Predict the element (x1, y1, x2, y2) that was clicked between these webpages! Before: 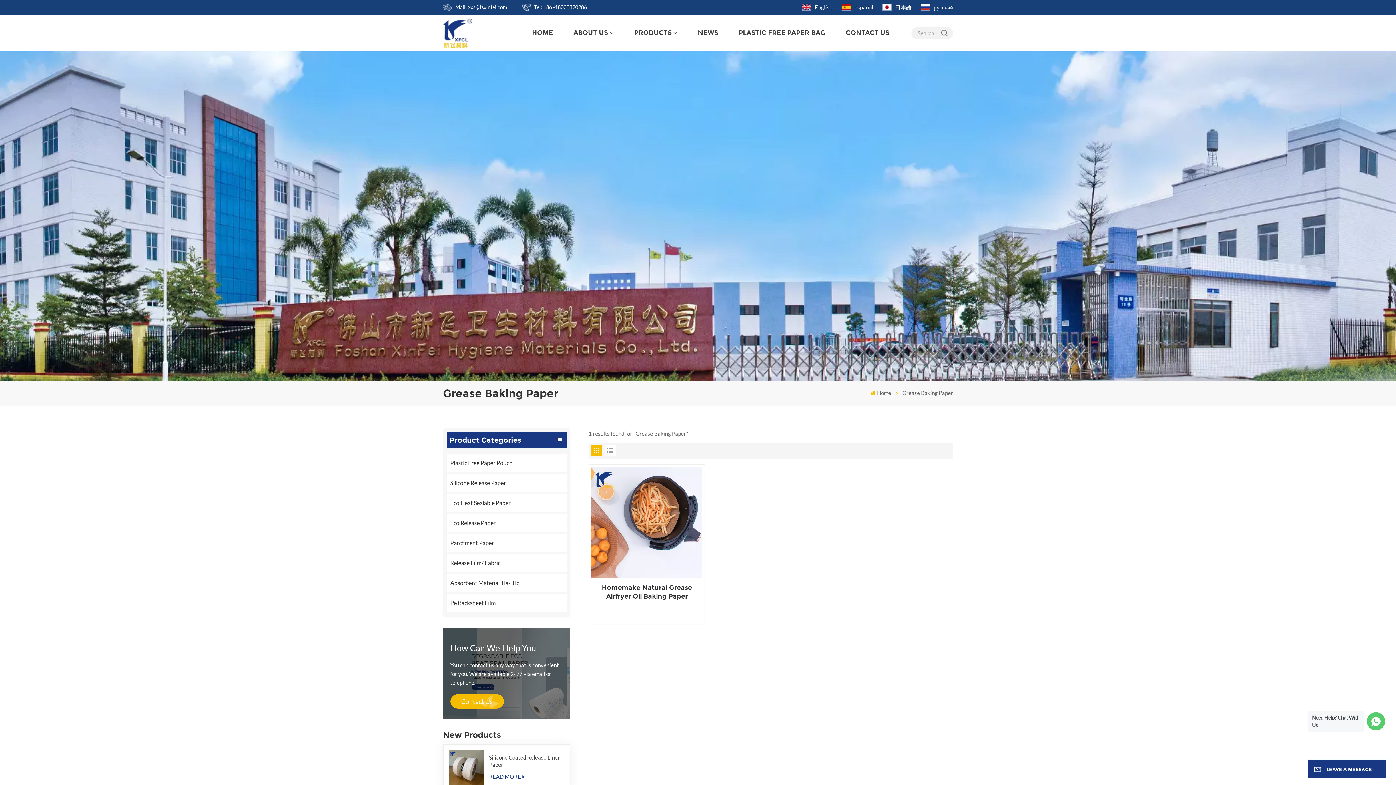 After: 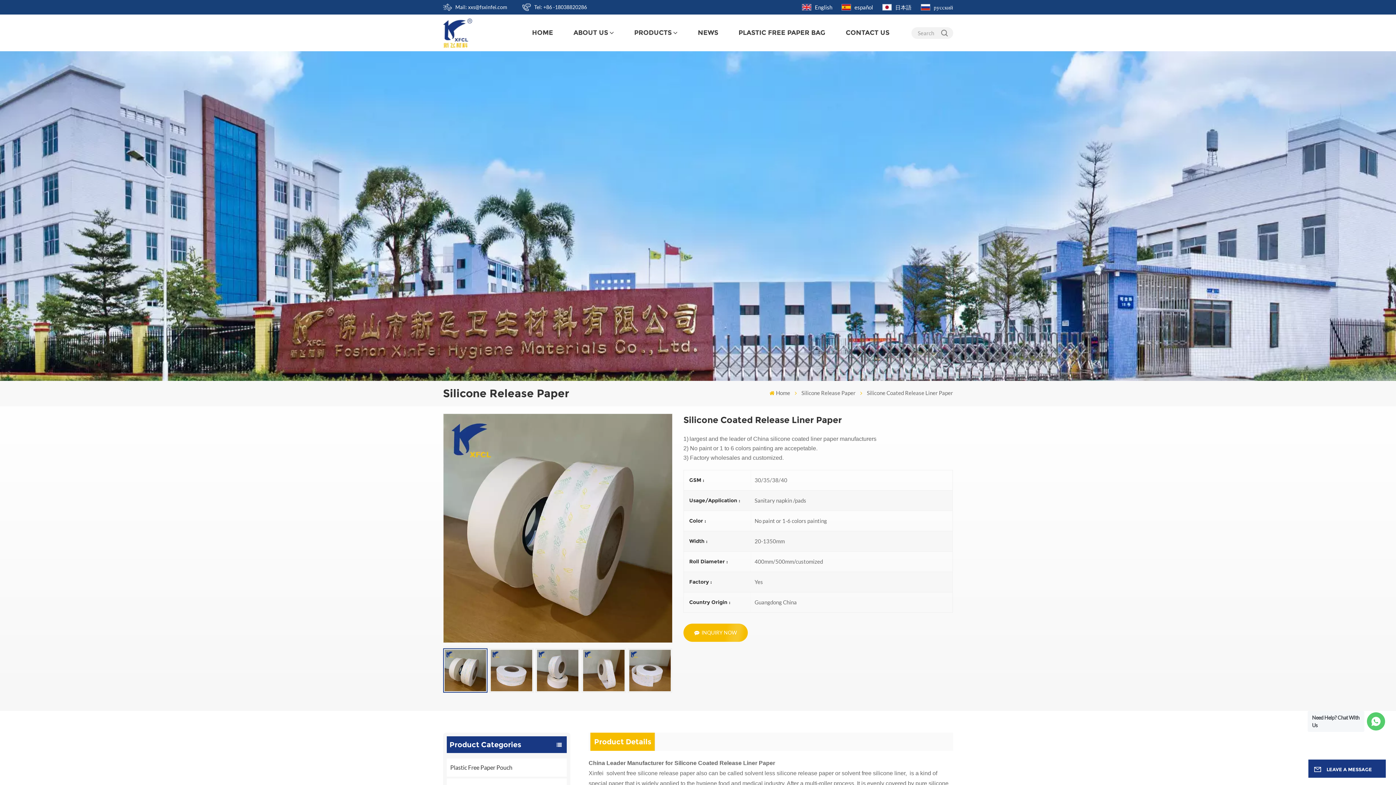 Action: bbox: (448, 750, 483, 785)